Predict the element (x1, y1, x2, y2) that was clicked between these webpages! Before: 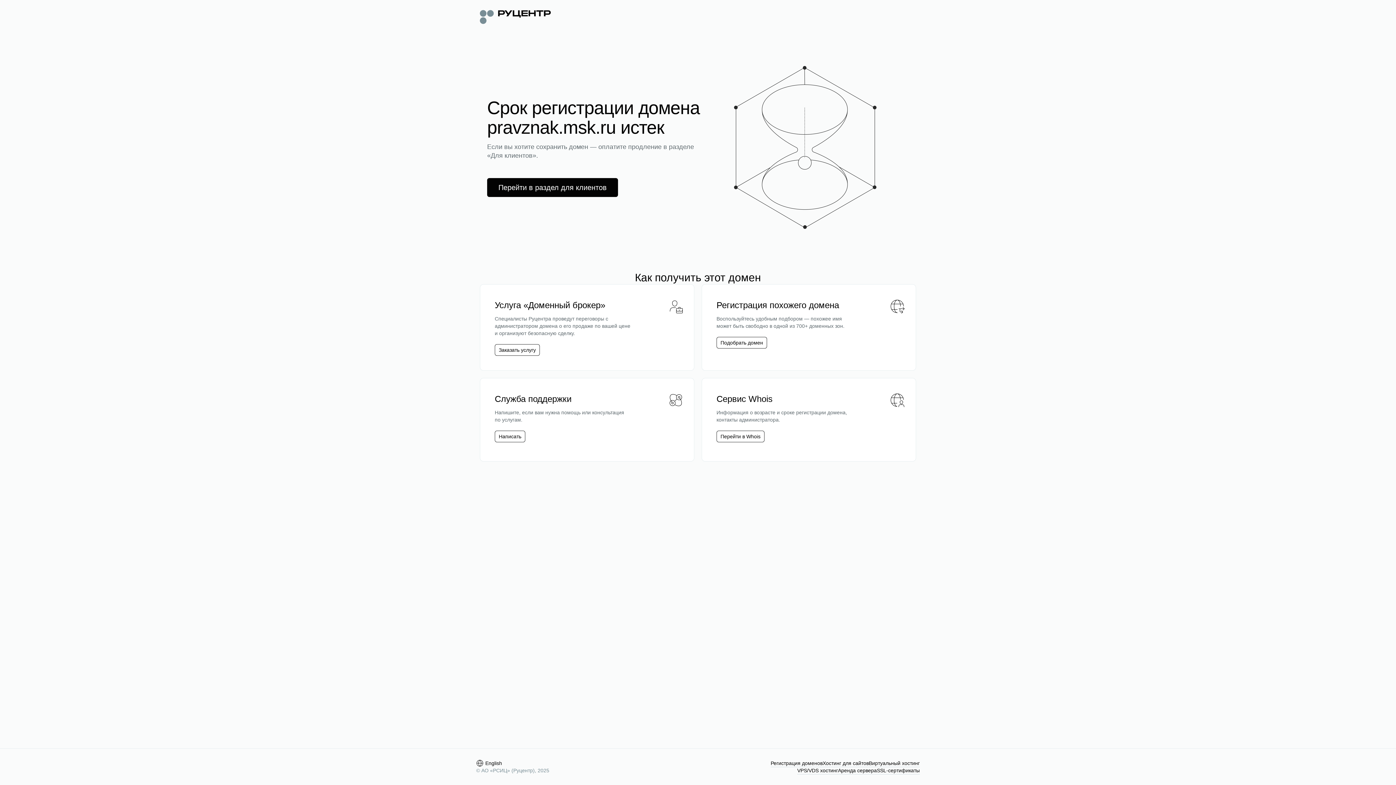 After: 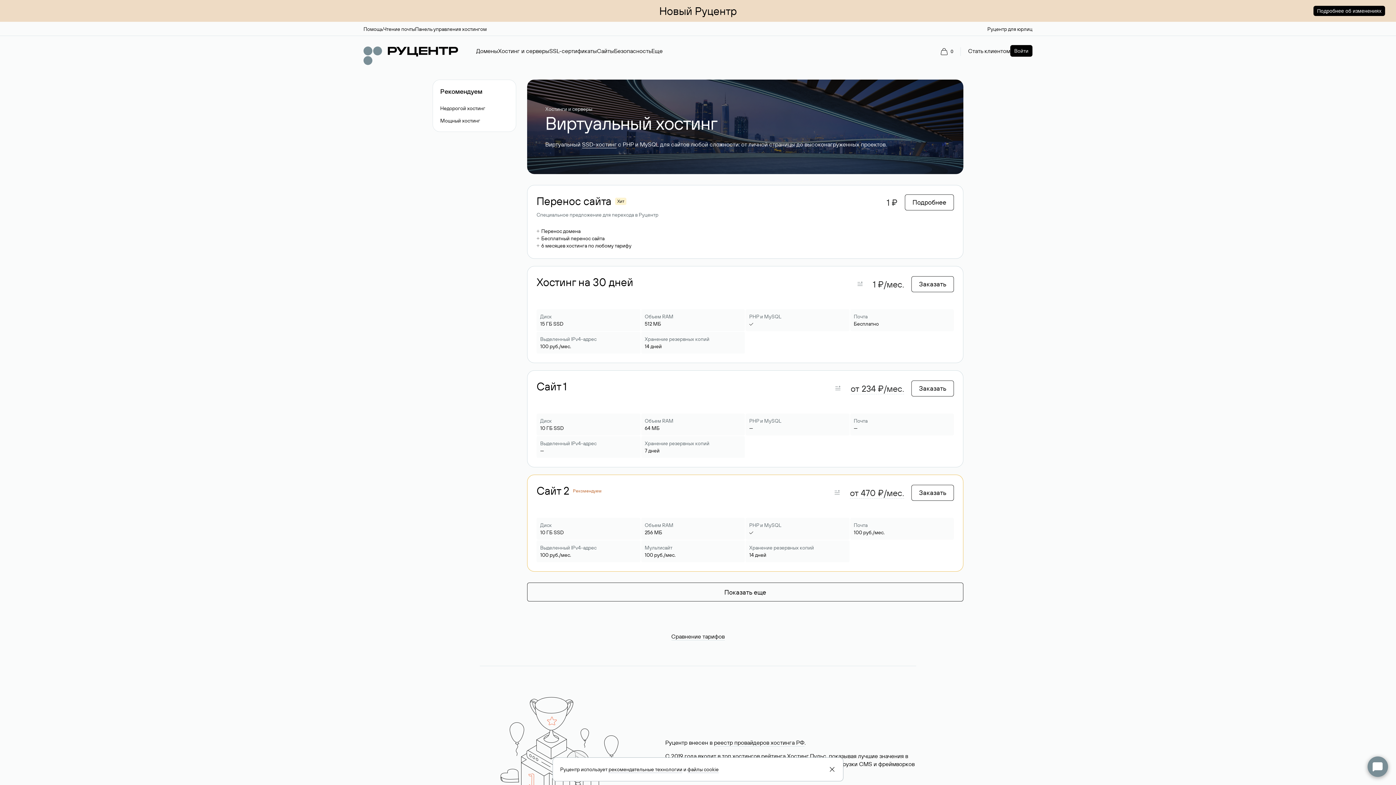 Action: label: Виртуальный хостинг bbox: (869, 760, 920, 767)